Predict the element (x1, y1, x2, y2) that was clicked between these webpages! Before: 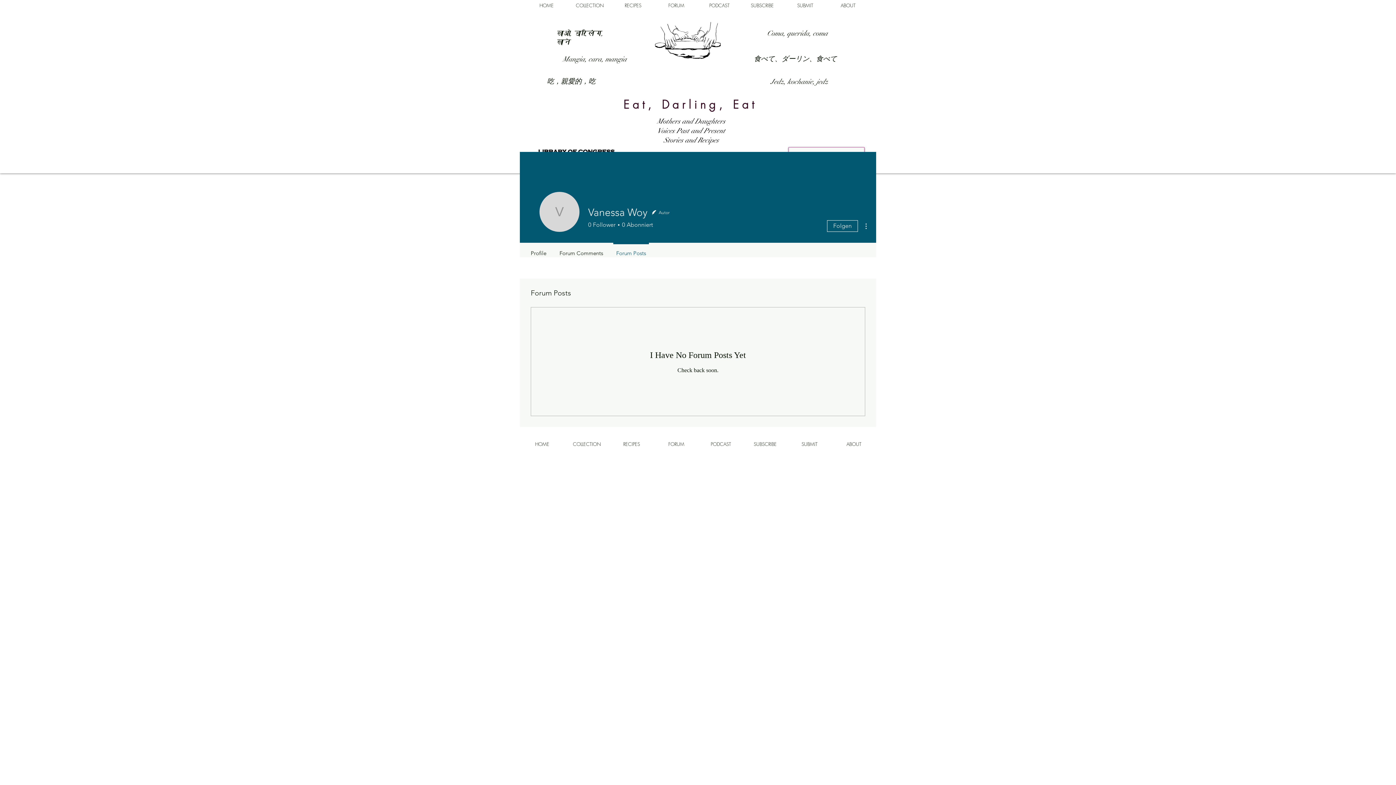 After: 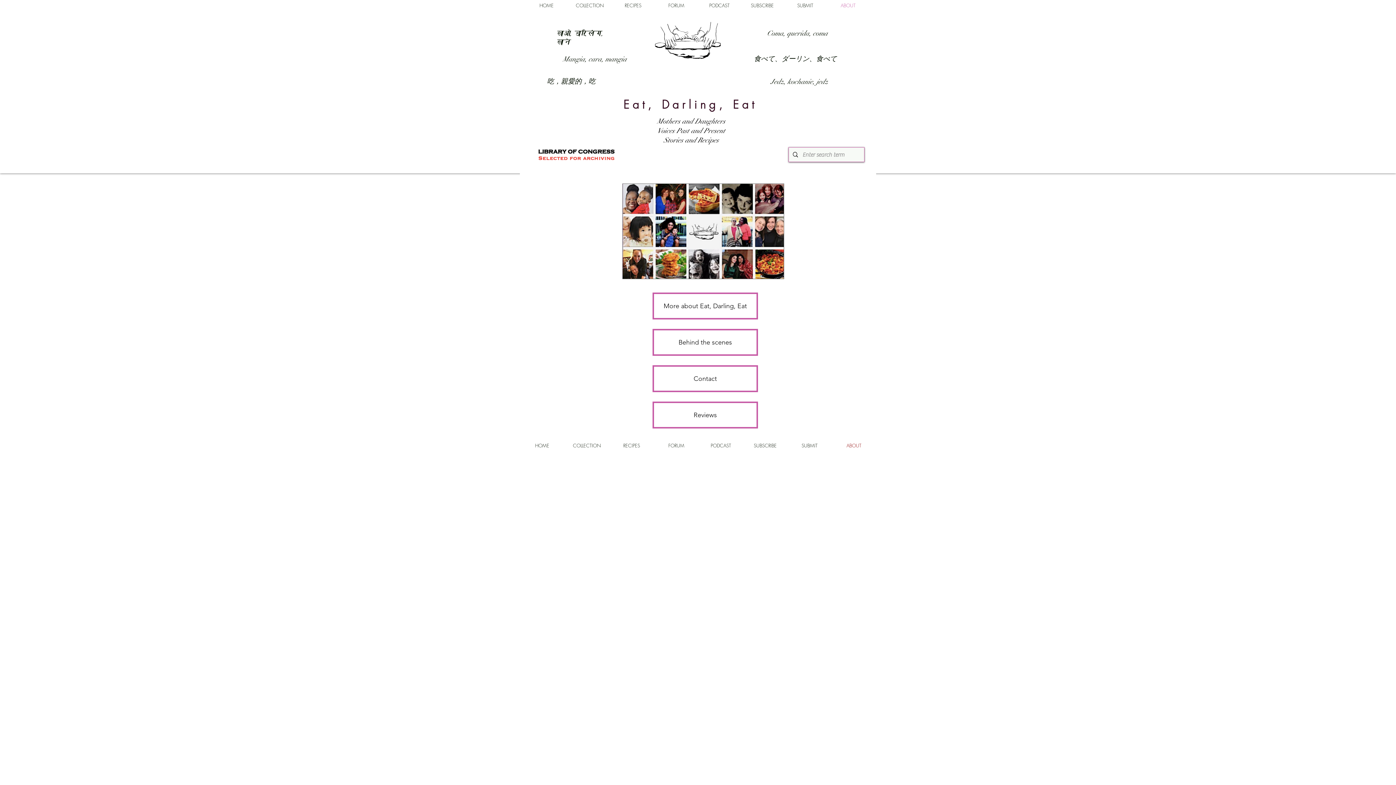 Action: label: ABOUT bbox: (832, 440, 876, 448)